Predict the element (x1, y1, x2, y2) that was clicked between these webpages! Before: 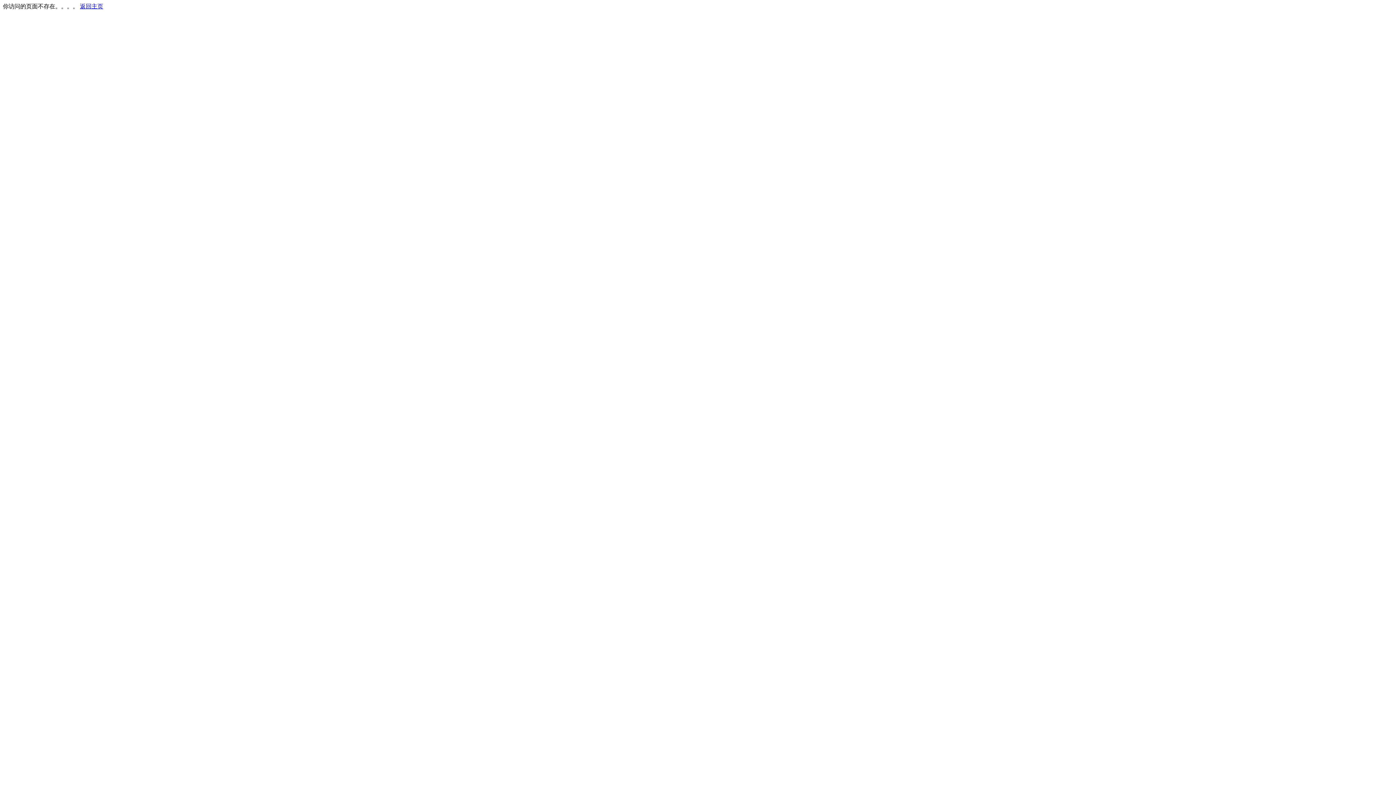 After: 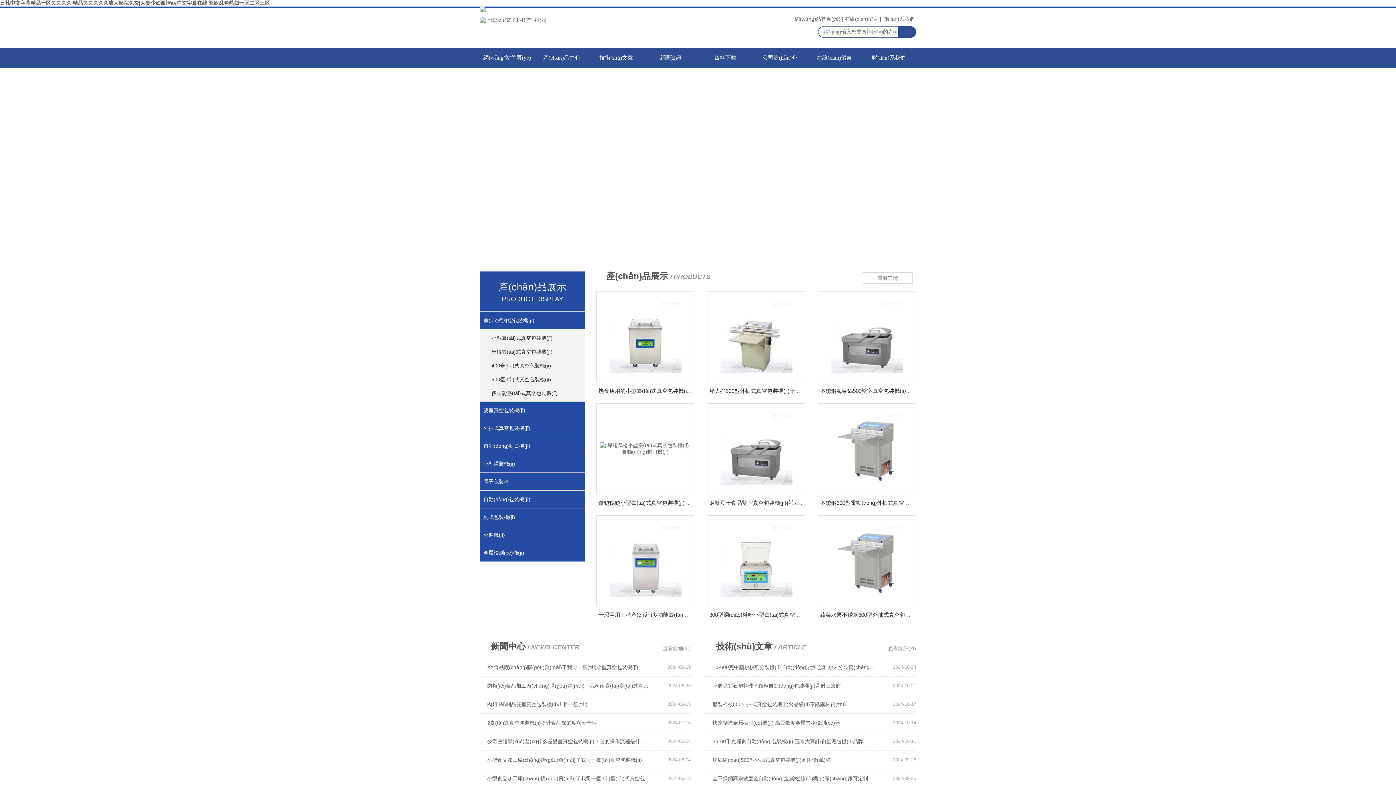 Action: bbox: (80, 3, 103, 9) label: 返回主页